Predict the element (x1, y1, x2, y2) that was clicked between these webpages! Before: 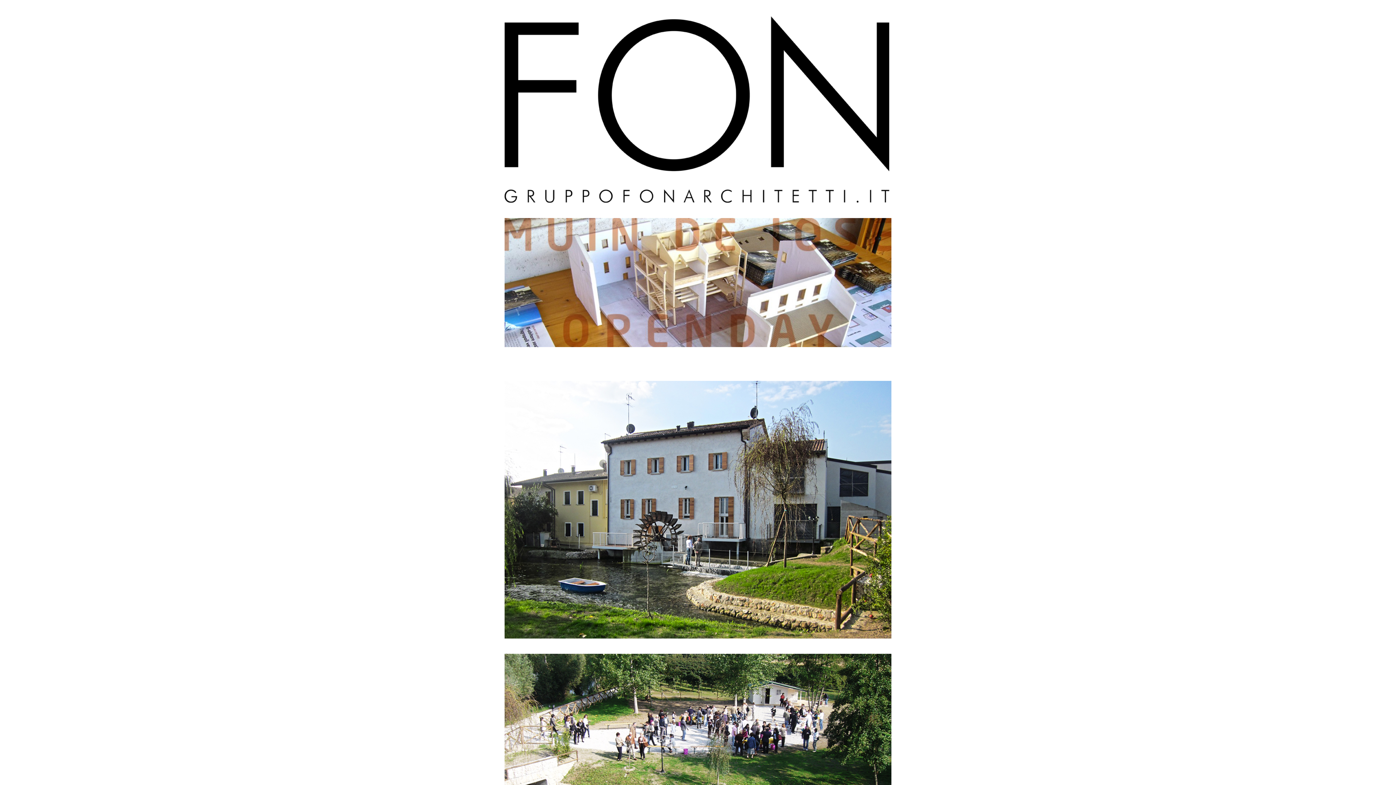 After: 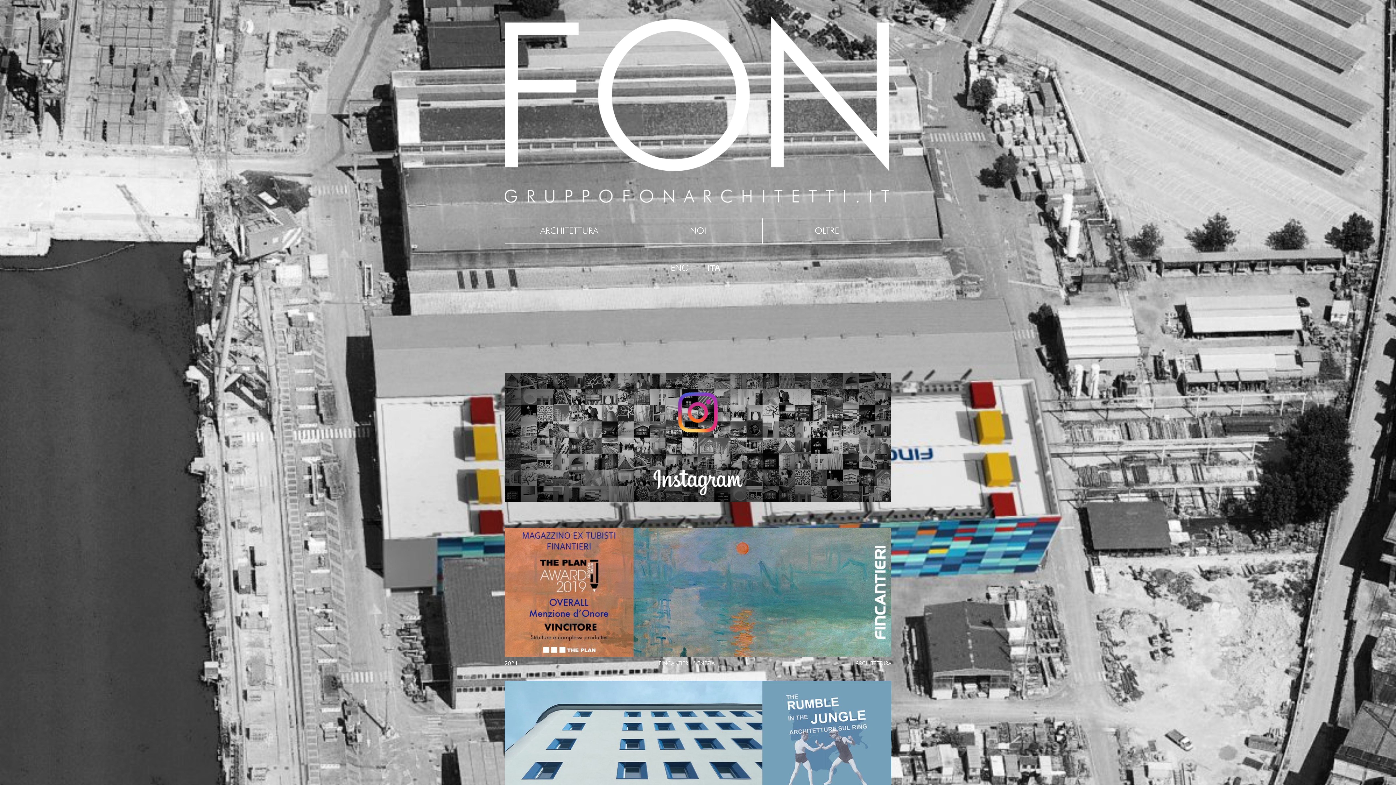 Action: bbox: (504, 16, 889, 202)